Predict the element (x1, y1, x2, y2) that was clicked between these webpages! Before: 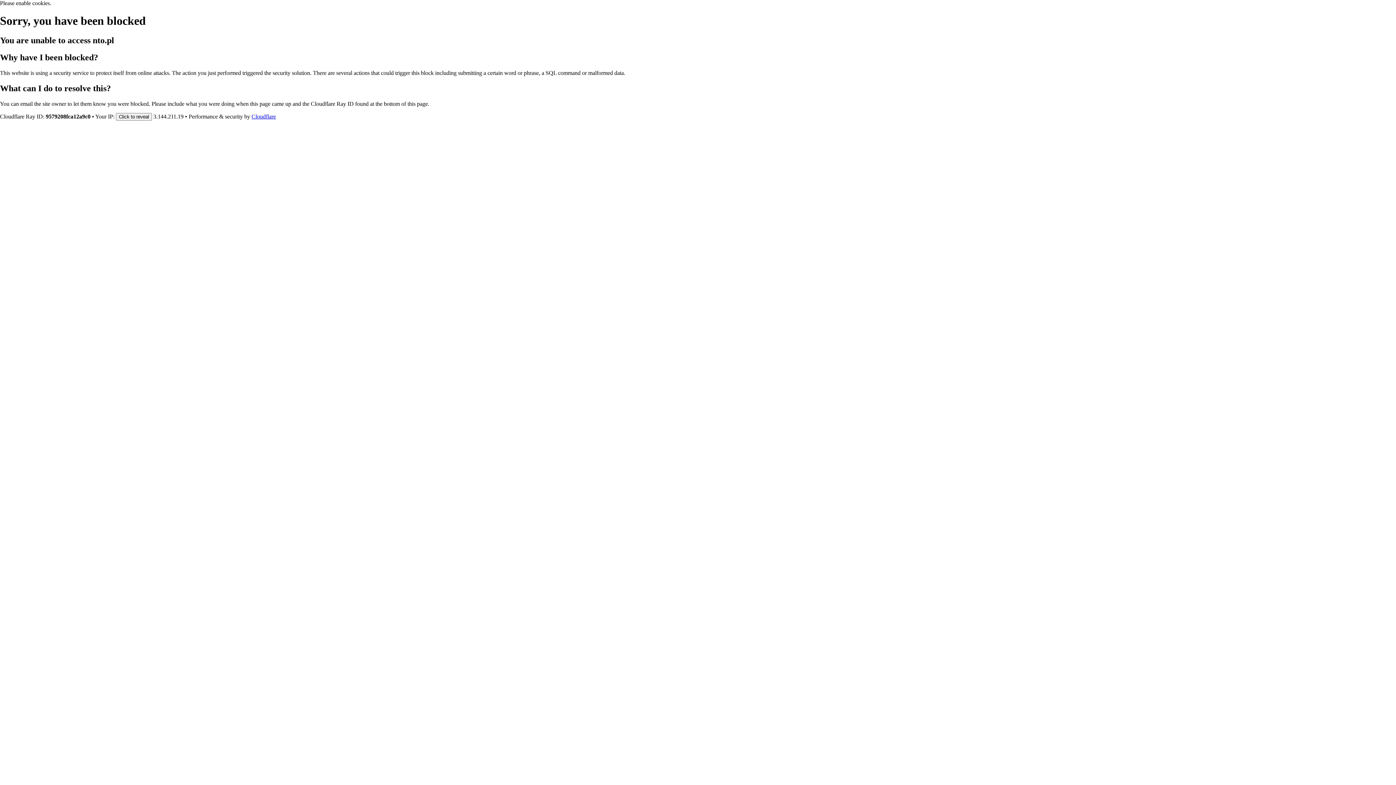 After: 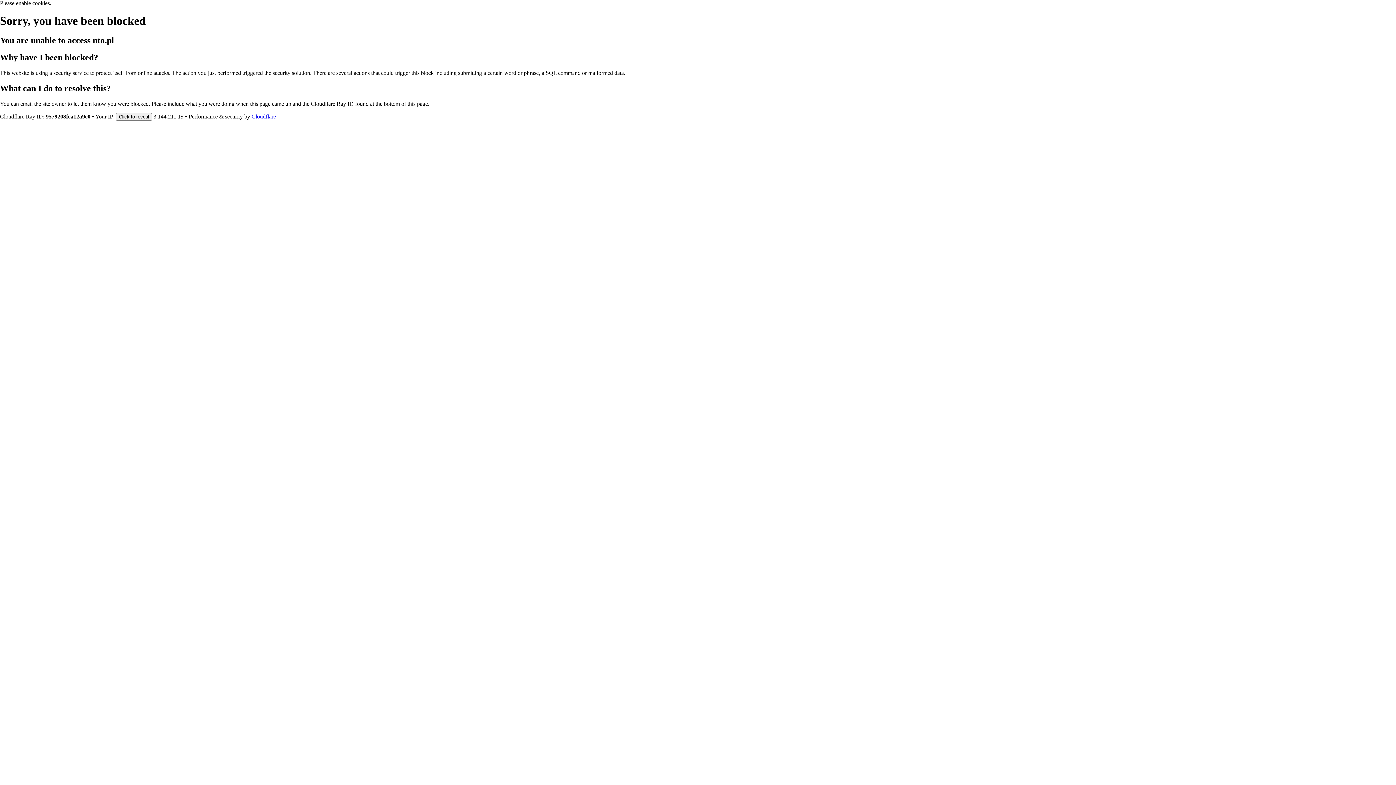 Action: bbox: (251, 113, 276, 119) label: Cloudflare